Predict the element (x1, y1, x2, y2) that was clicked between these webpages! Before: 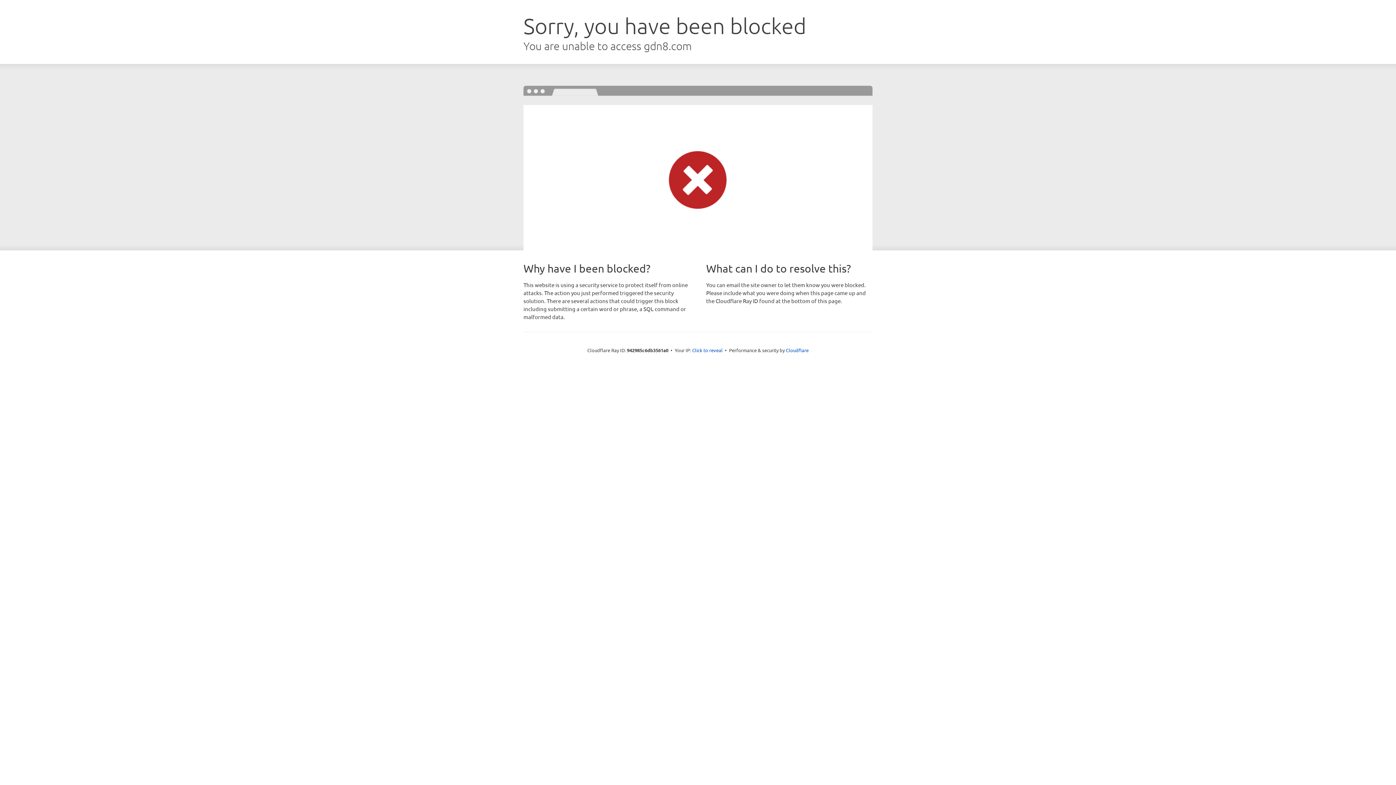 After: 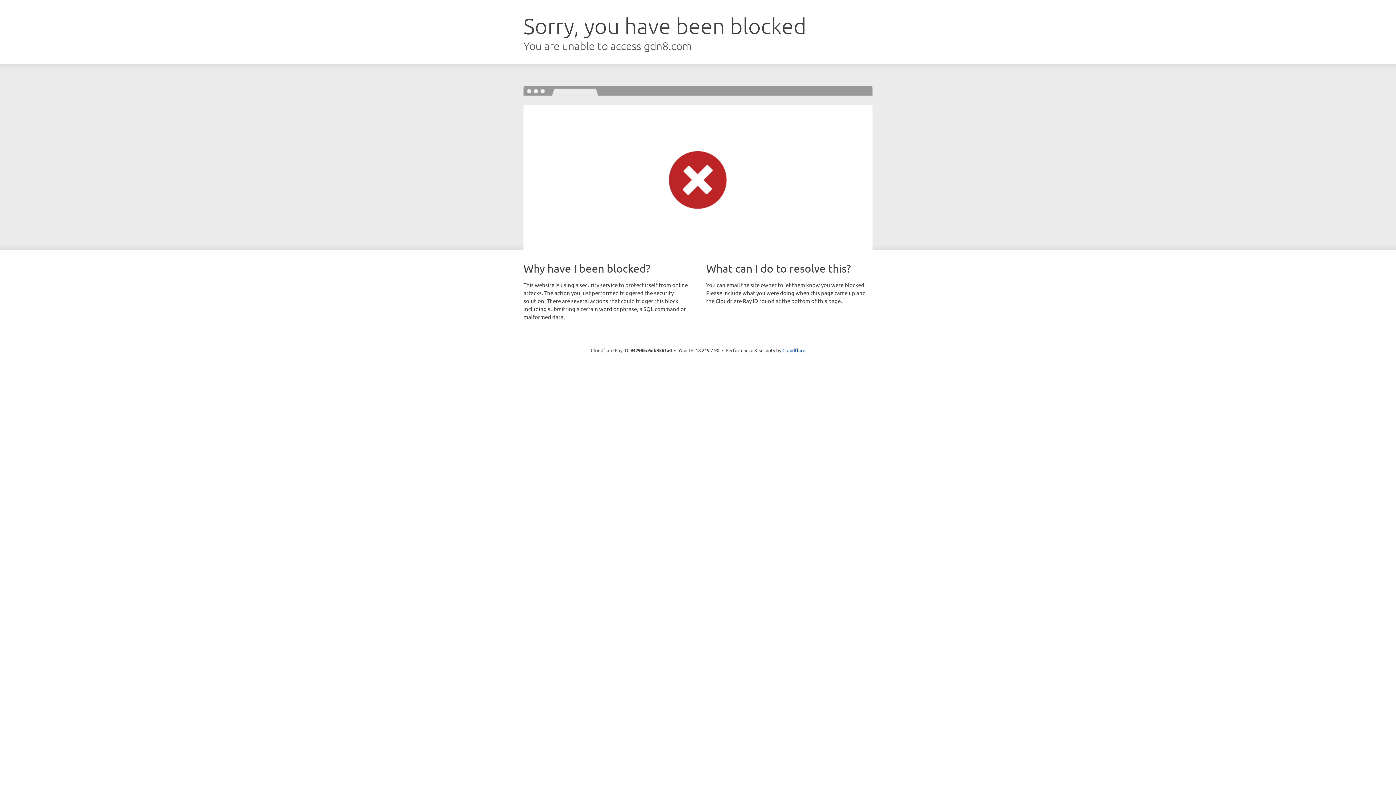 Action: bbox: (692, 346, 722, 353) label: Click to reveal